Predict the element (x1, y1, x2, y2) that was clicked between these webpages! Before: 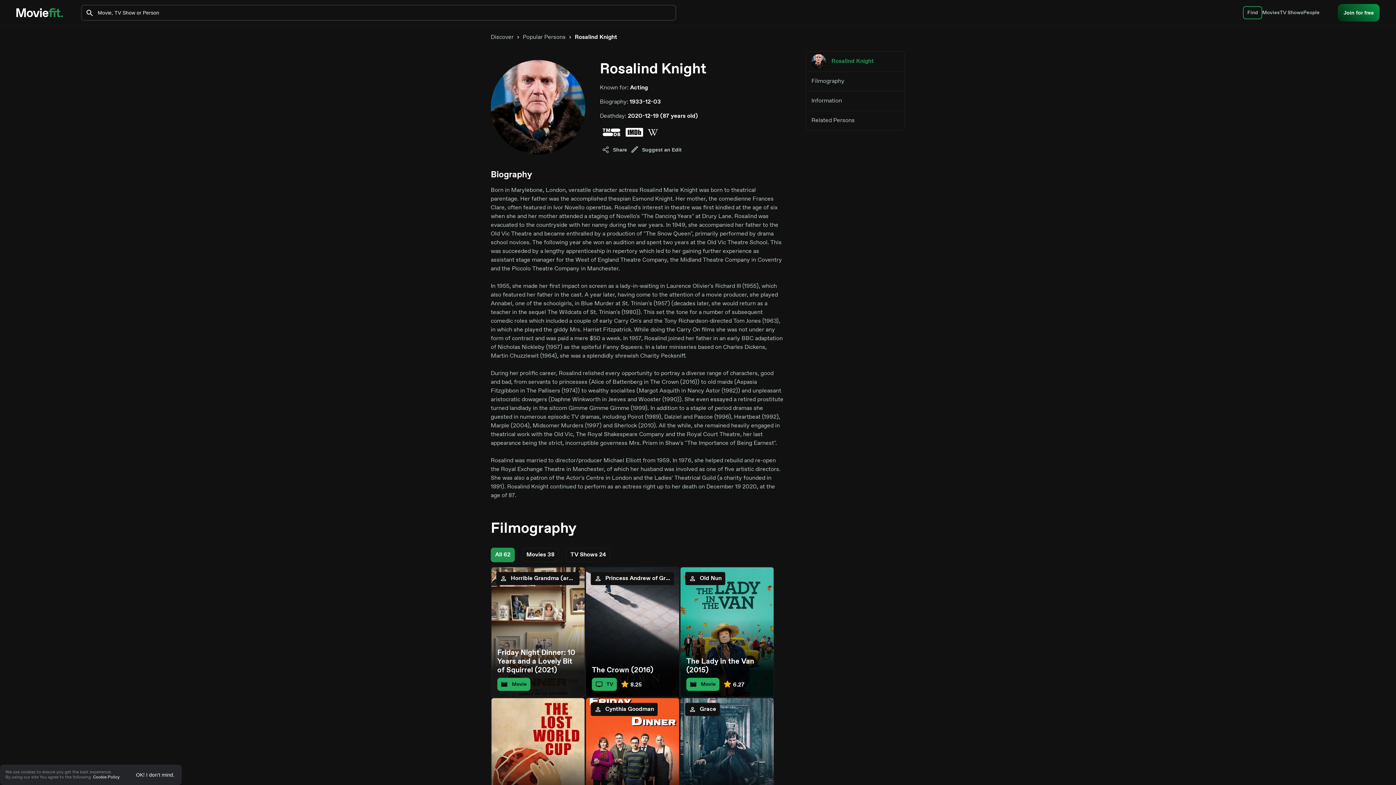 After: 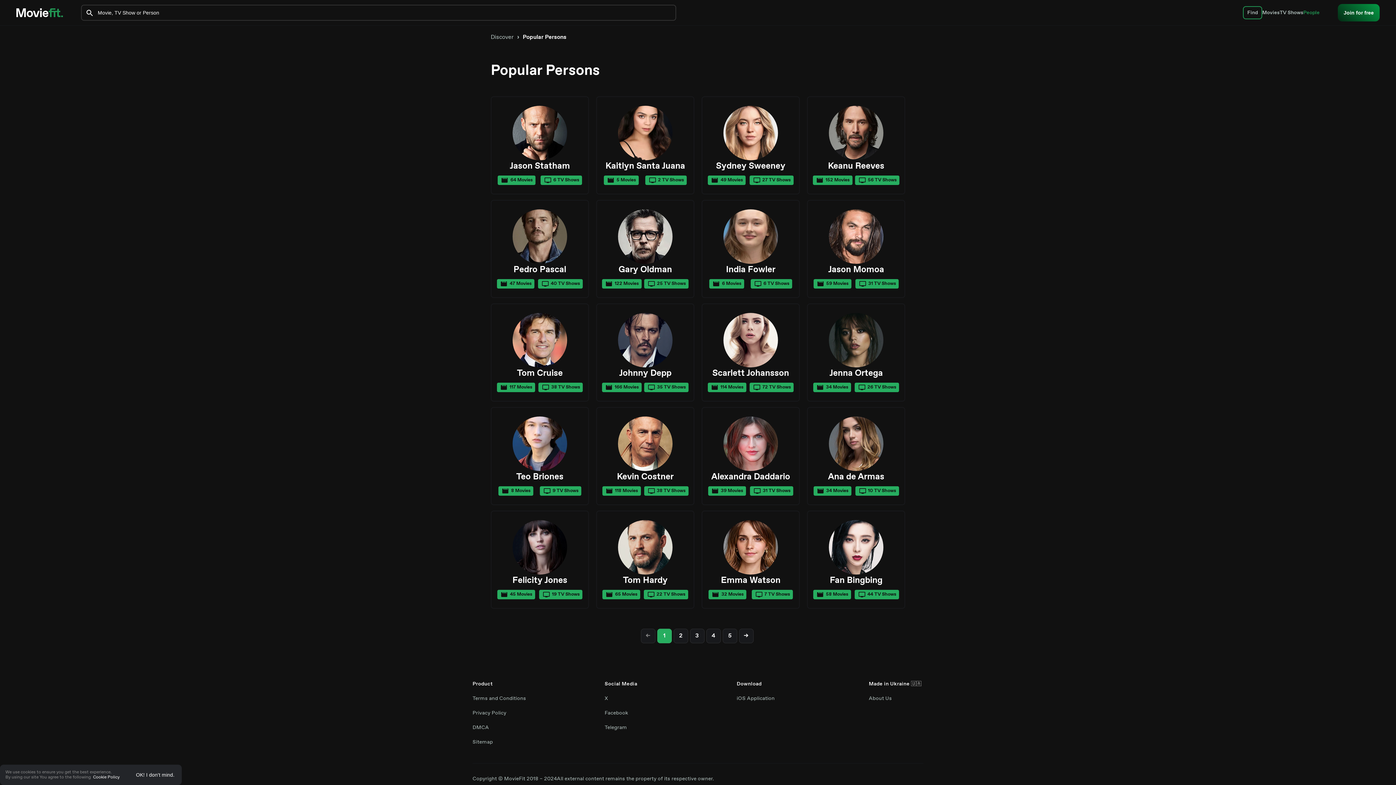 Action: label: Popular Persons bbox: (522, 33, 565, 41)